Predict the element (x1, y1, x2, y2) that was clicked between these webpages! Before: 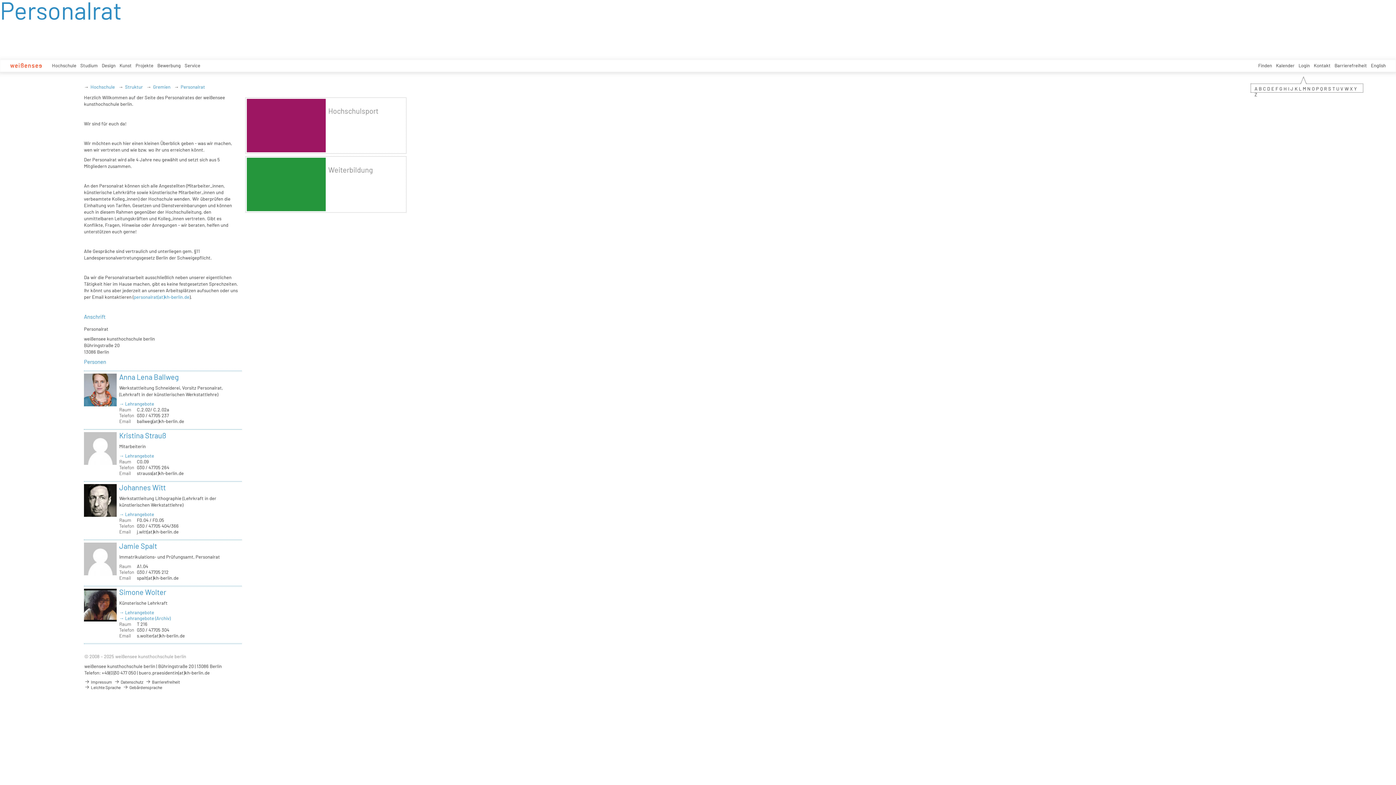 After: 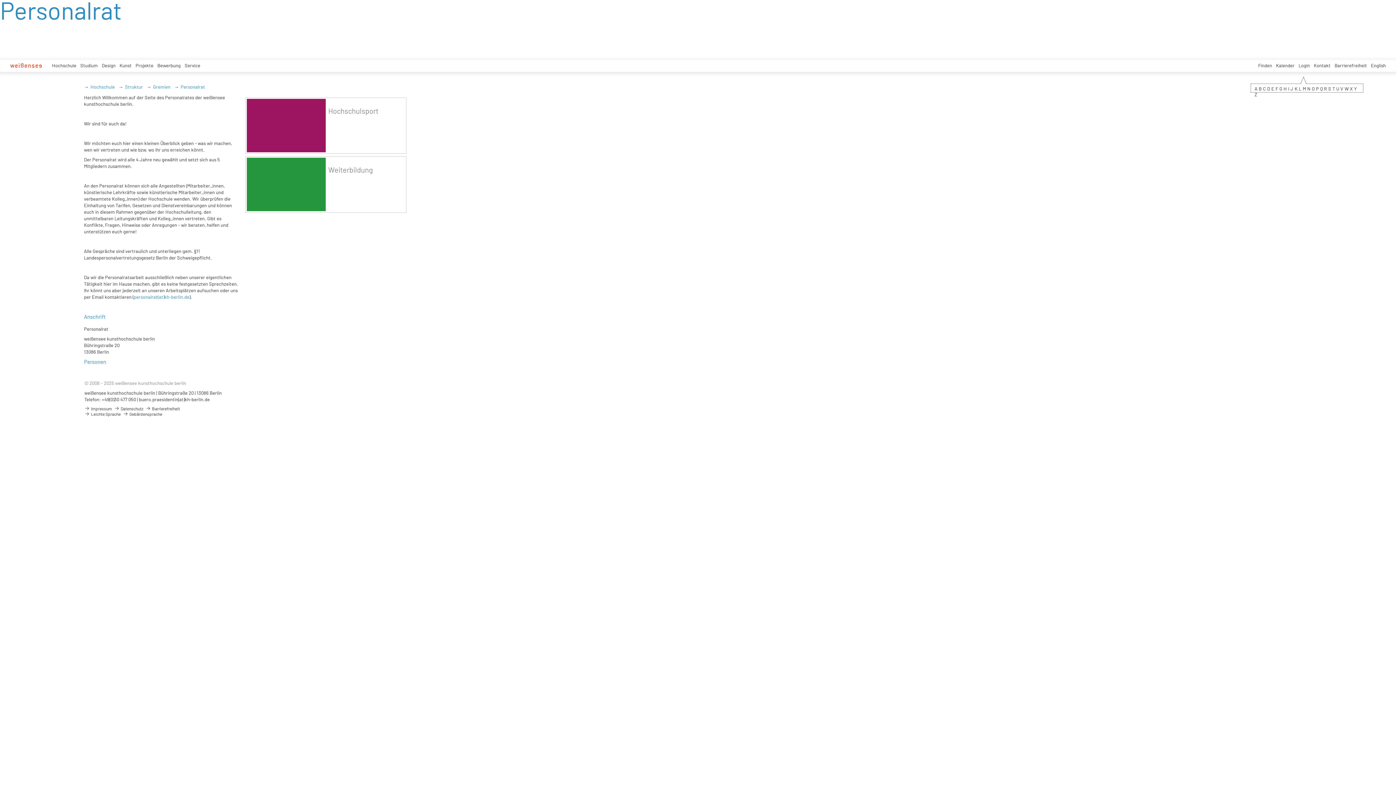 Action: bbox: (1324, 85, 1327, 91) label: R